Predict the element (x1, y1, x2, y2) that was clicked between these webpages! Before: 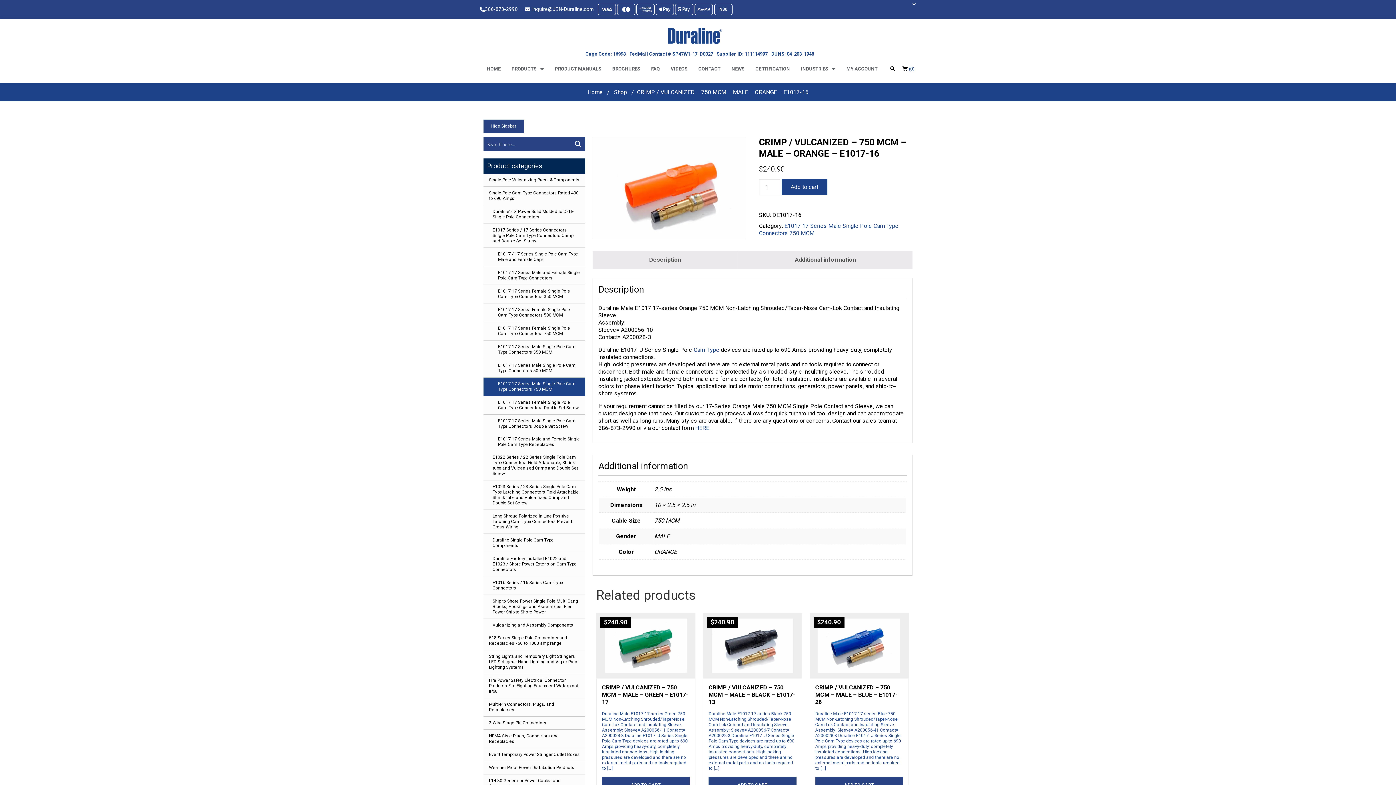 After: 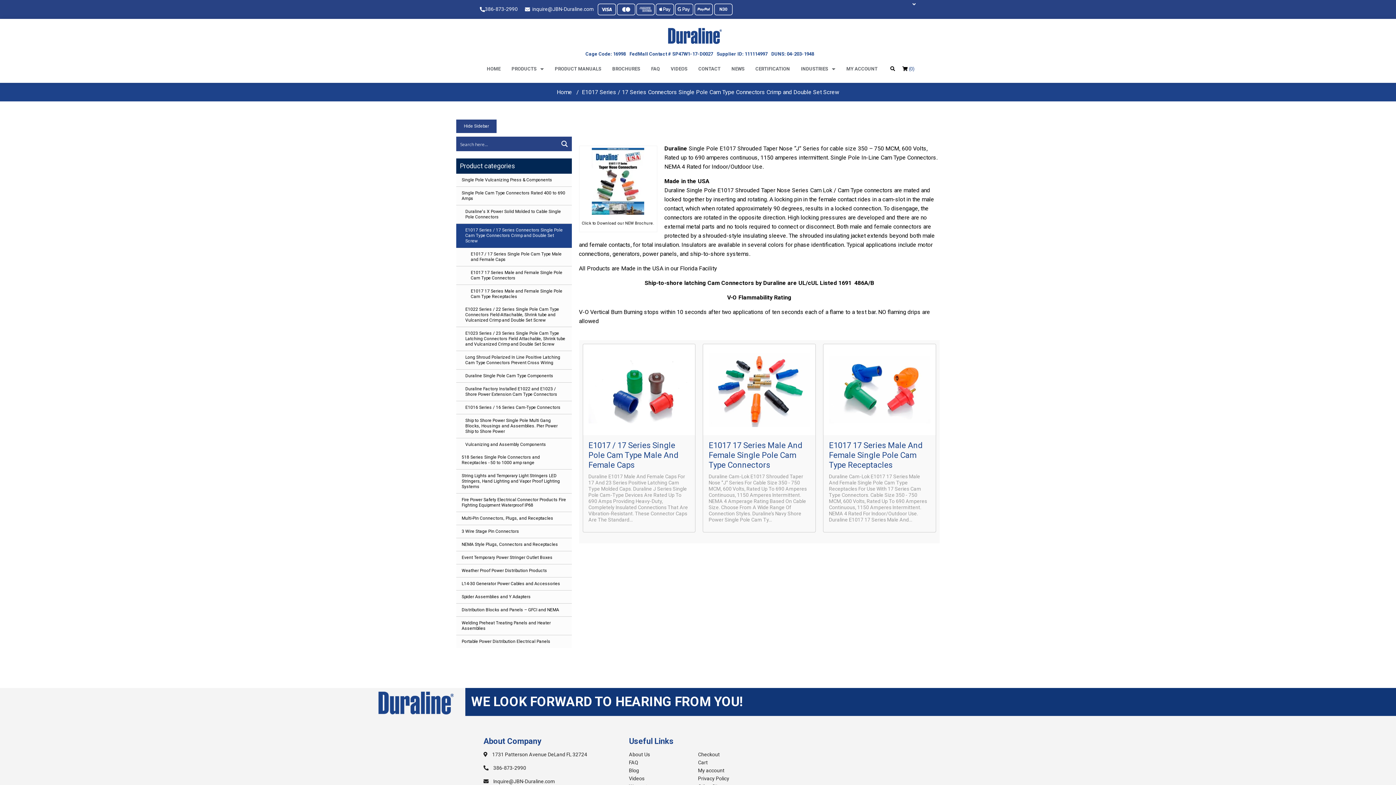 Action: bbox: (483, 224, 585, 248) label: E1017 Series / 17 Series Connectors Single Pole Cam Type Connectors Crimp and Double Set Screw